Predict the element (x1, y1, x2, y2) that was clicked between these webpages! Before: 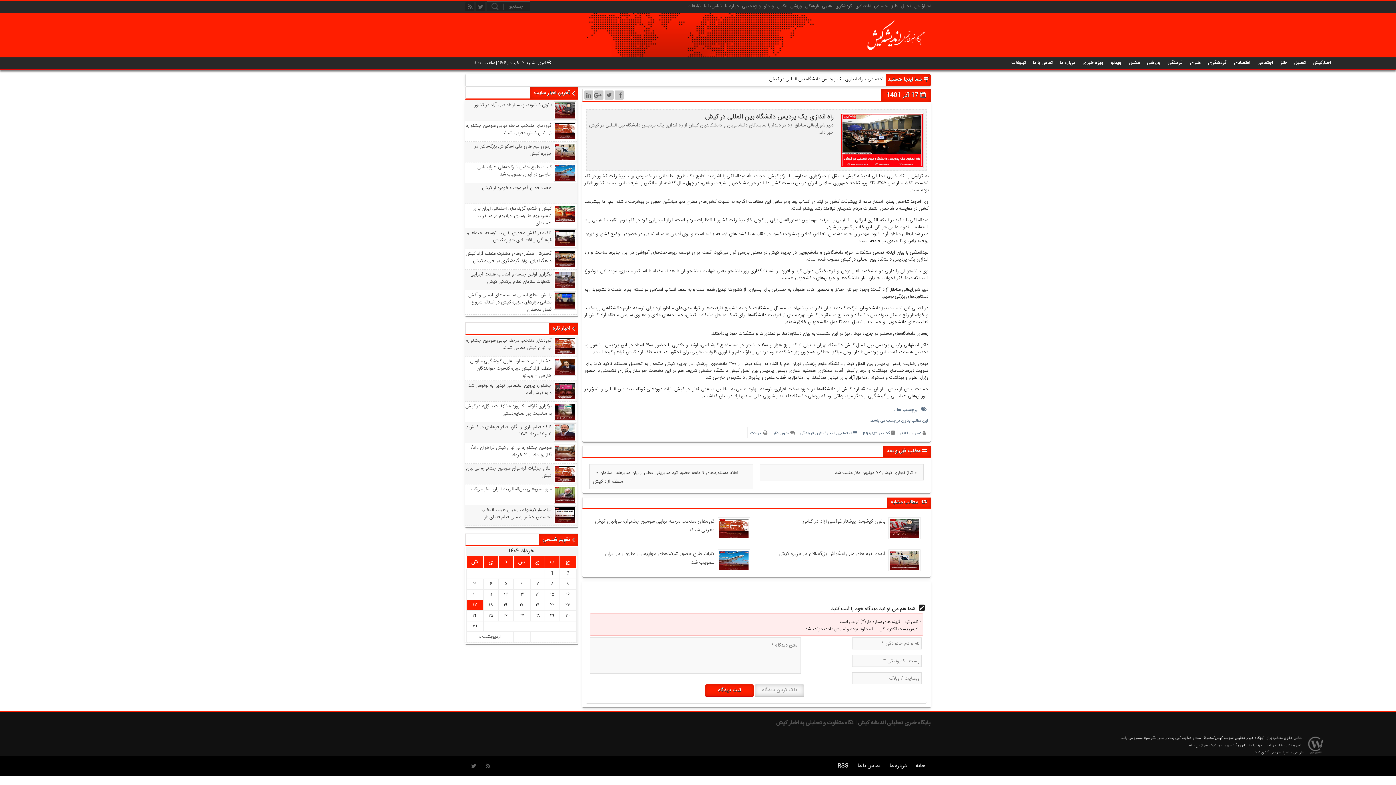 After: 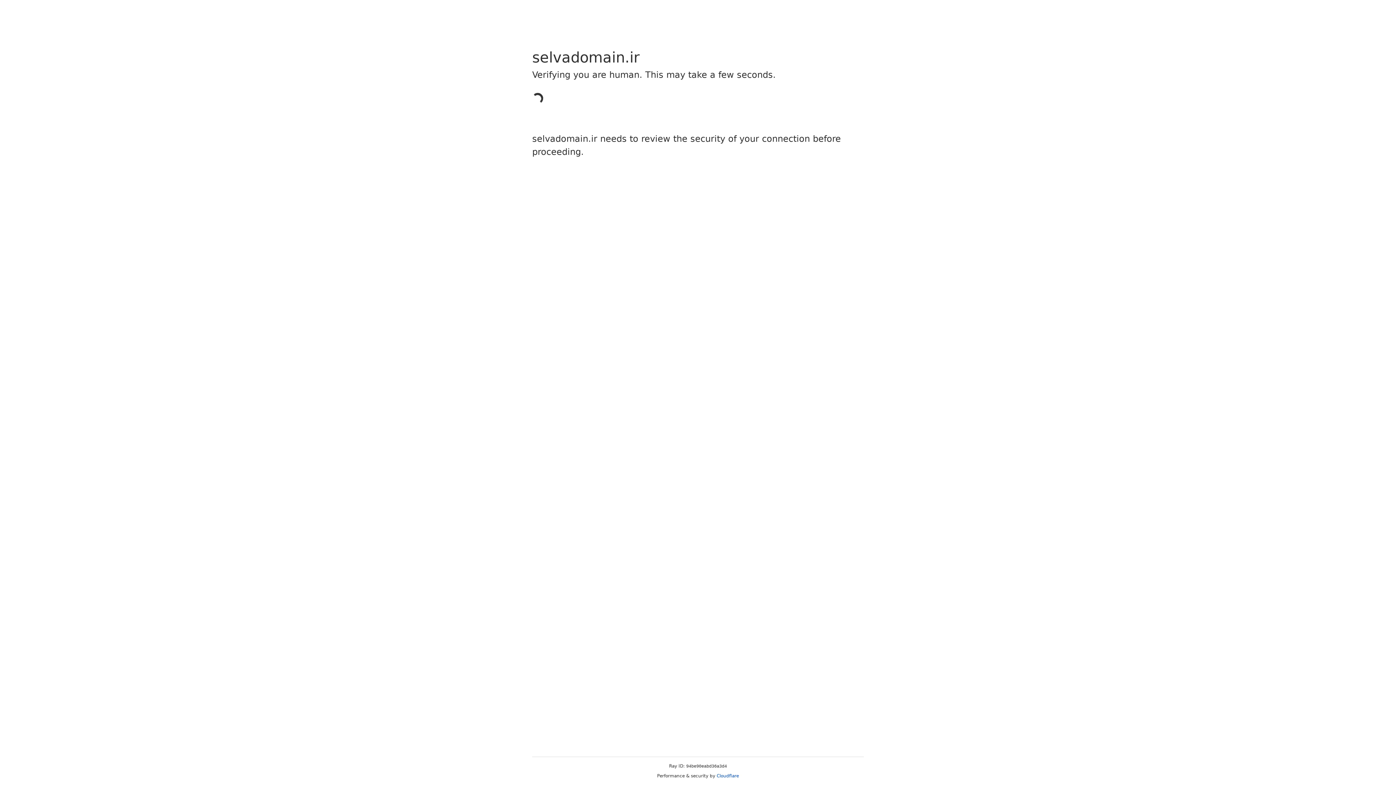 Action: label: طراحی آنلاین کیش bbox: (1253, 750, 1280, 756)